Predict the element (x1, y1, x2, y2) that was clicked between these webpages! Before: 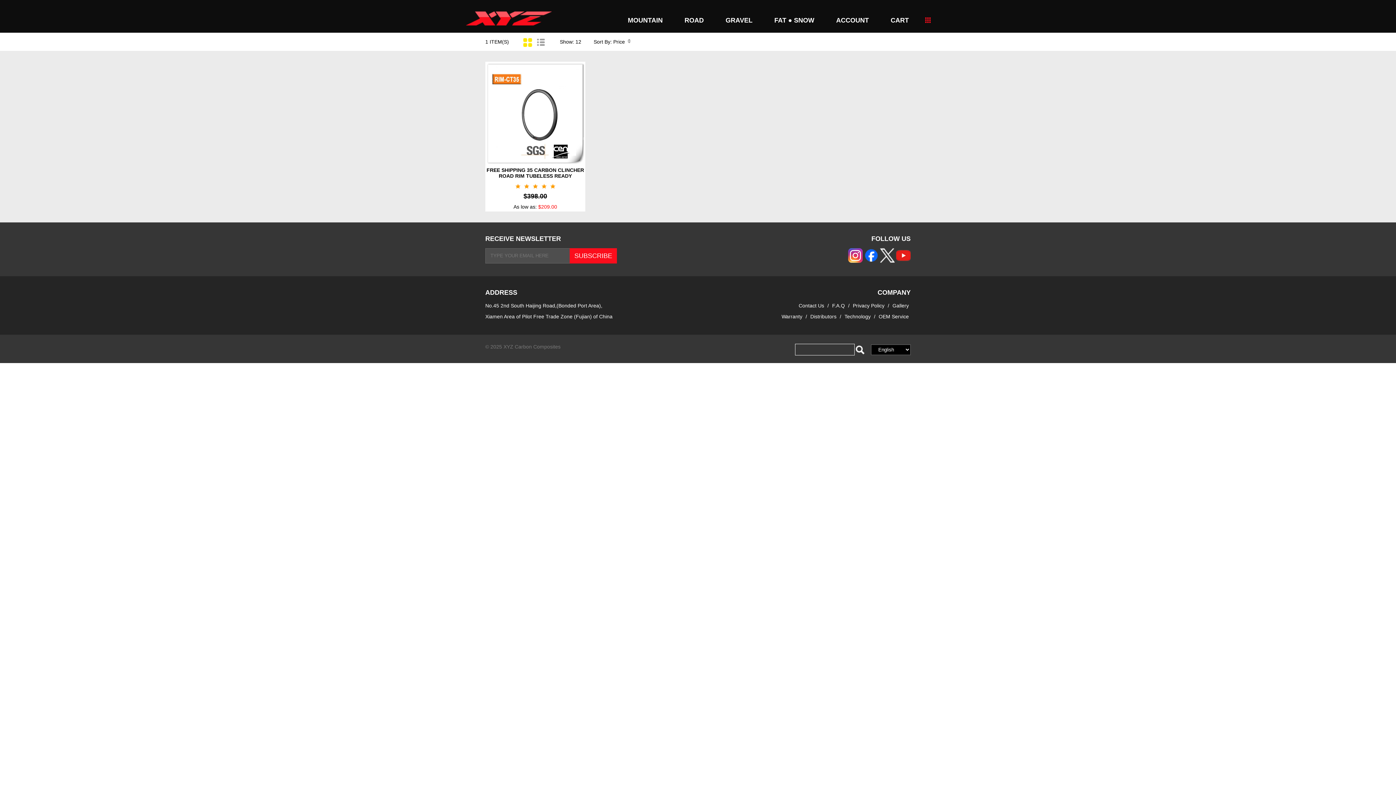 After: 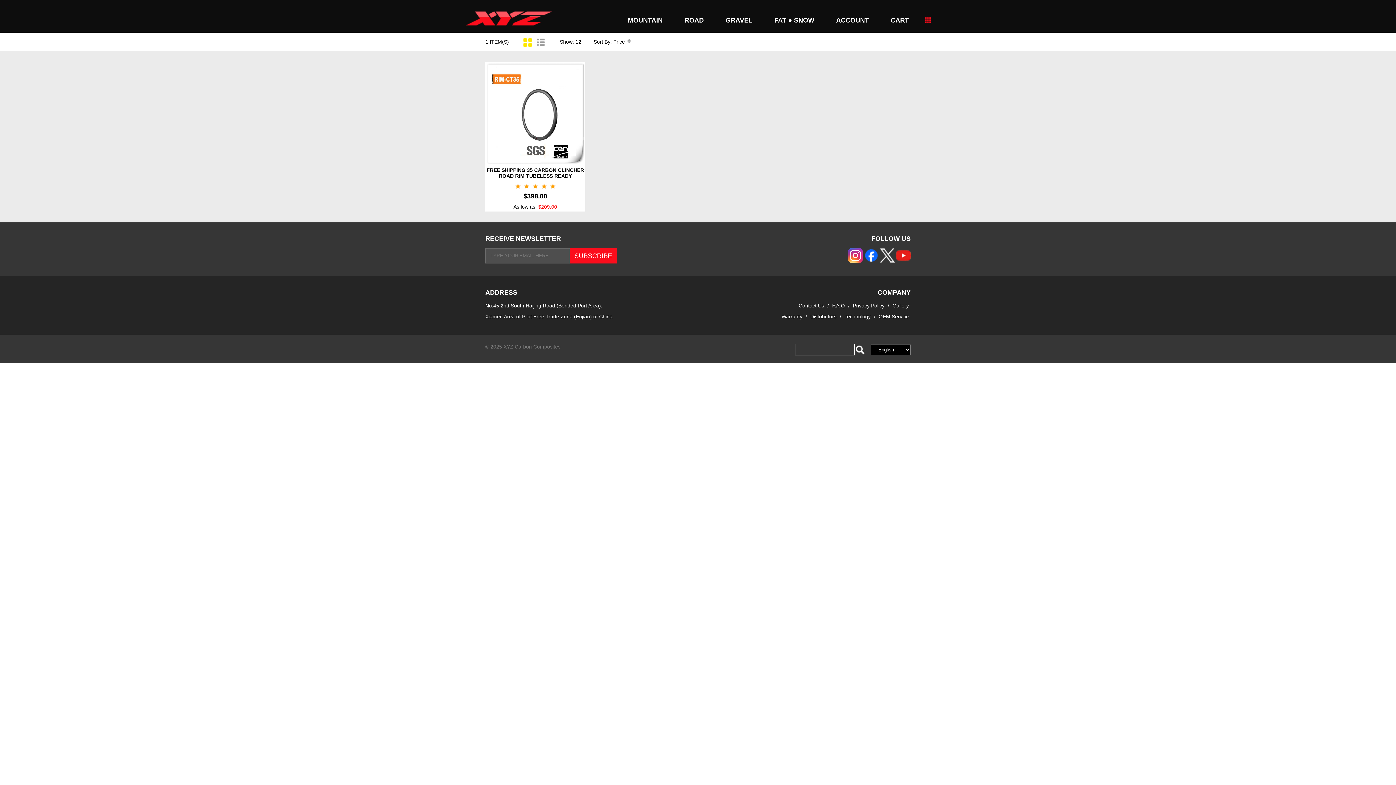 Action: bbox: (626, 38, 631, 40)